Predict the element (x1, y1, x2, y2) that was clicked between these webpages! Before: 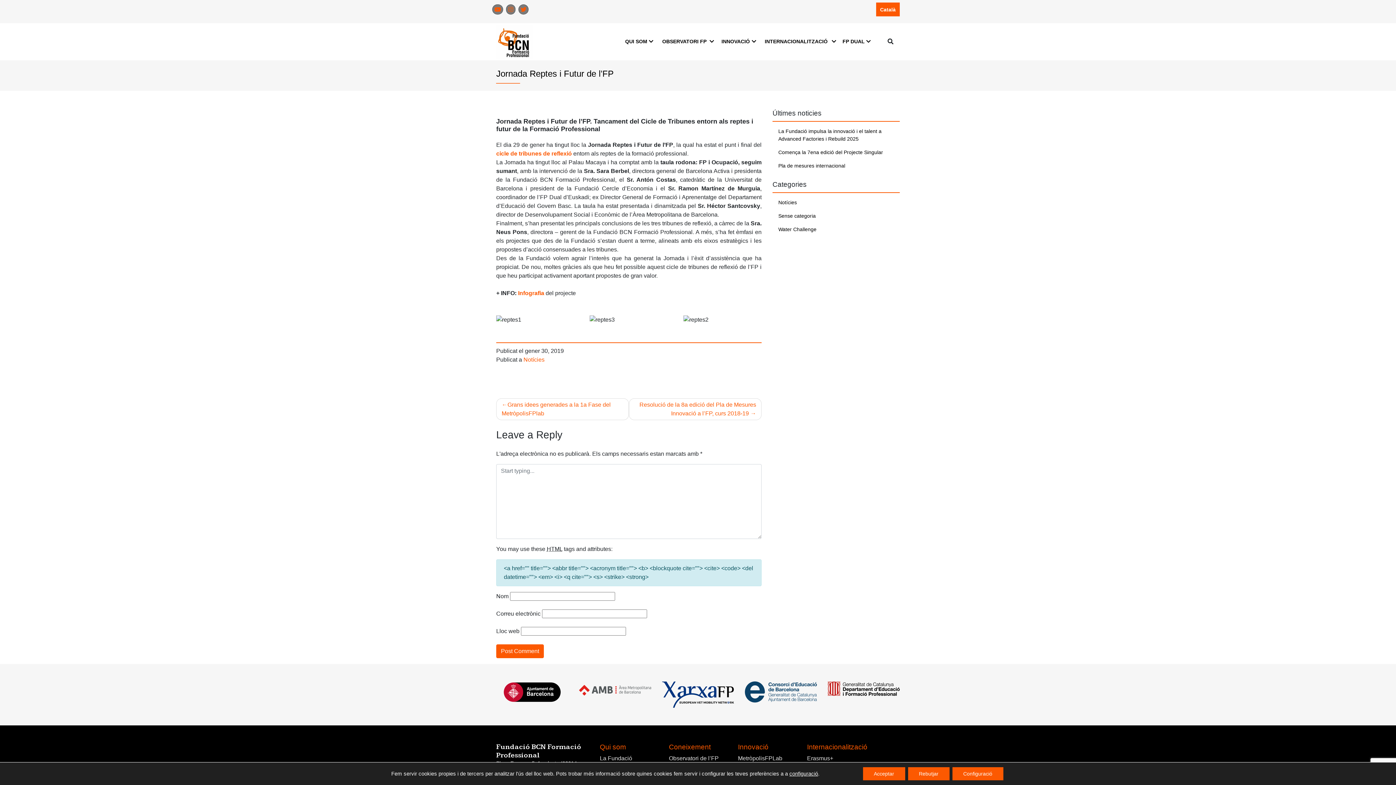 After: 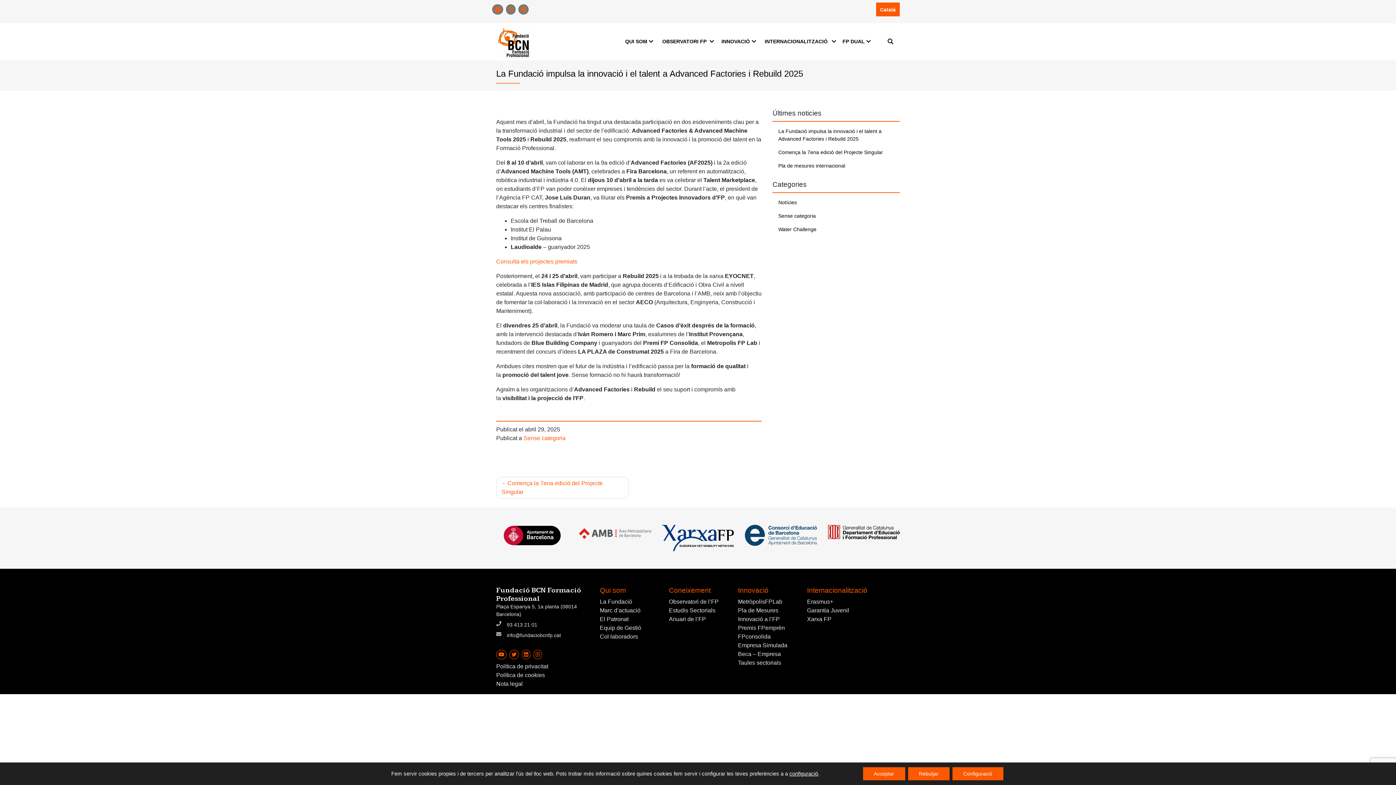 Action: bbox: (772, 124, 900, 145) label: La Fundació impulsa la innovació i el talent a Advanced Factories i Rebuild 2025